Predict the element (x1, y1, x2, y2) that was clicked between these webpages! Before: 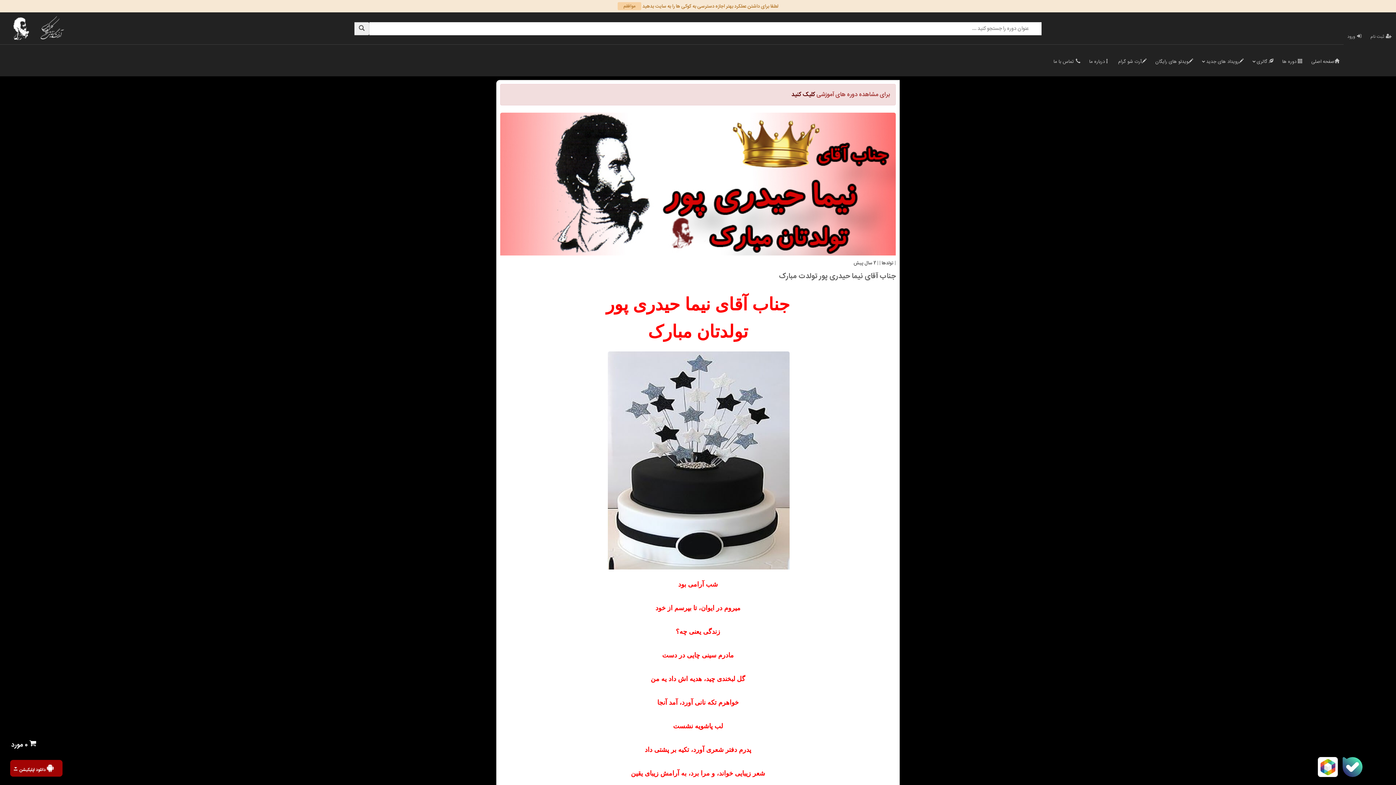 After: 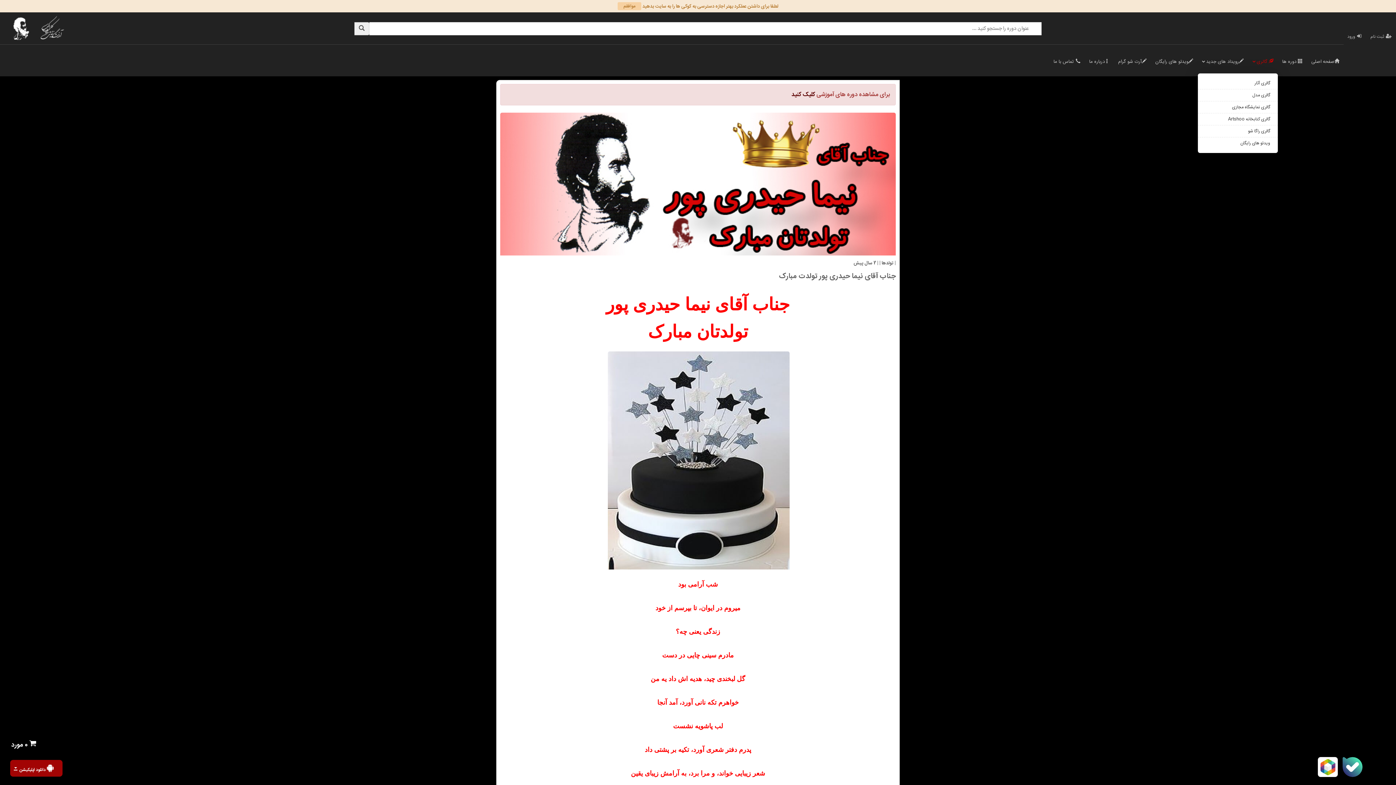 Action: label:  گالری bbox: (1248, 47, 1278, 76)